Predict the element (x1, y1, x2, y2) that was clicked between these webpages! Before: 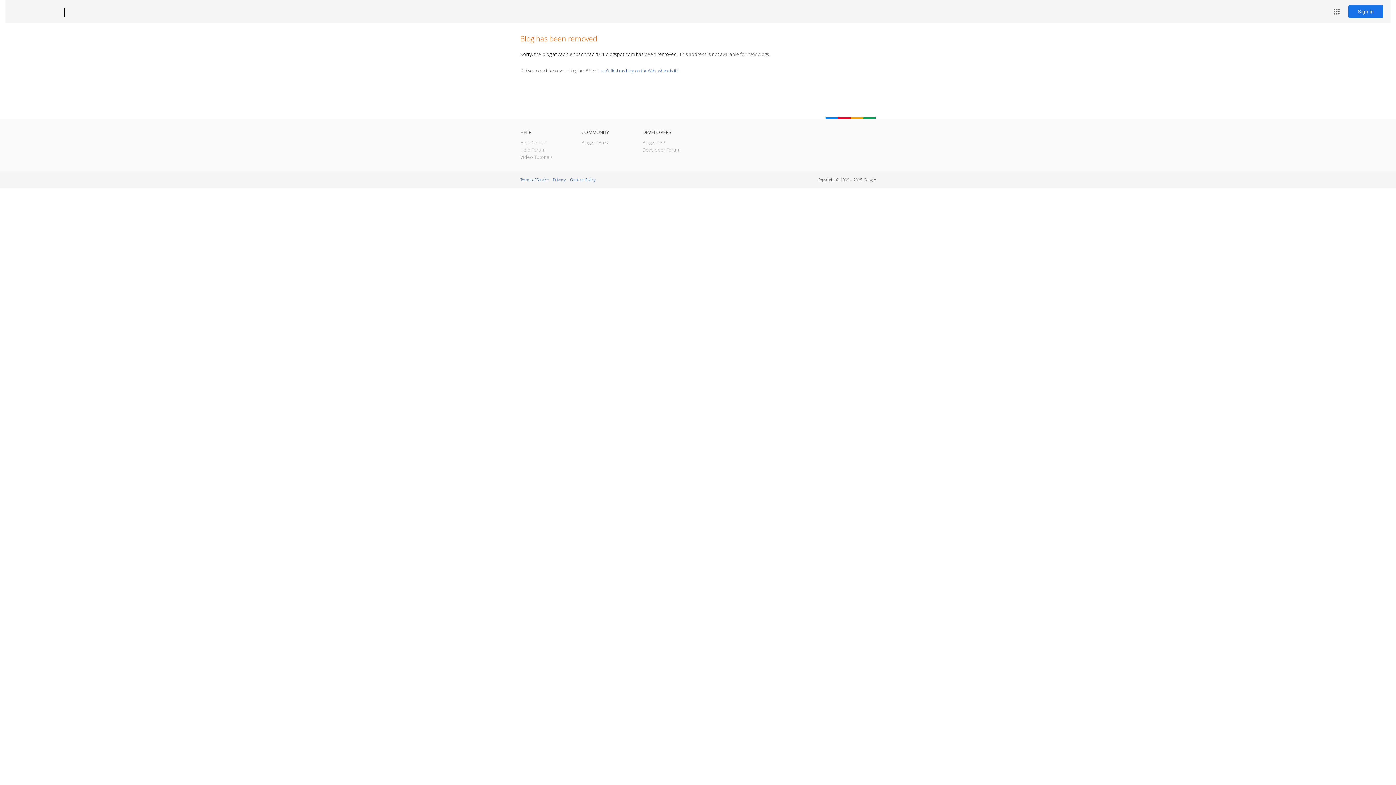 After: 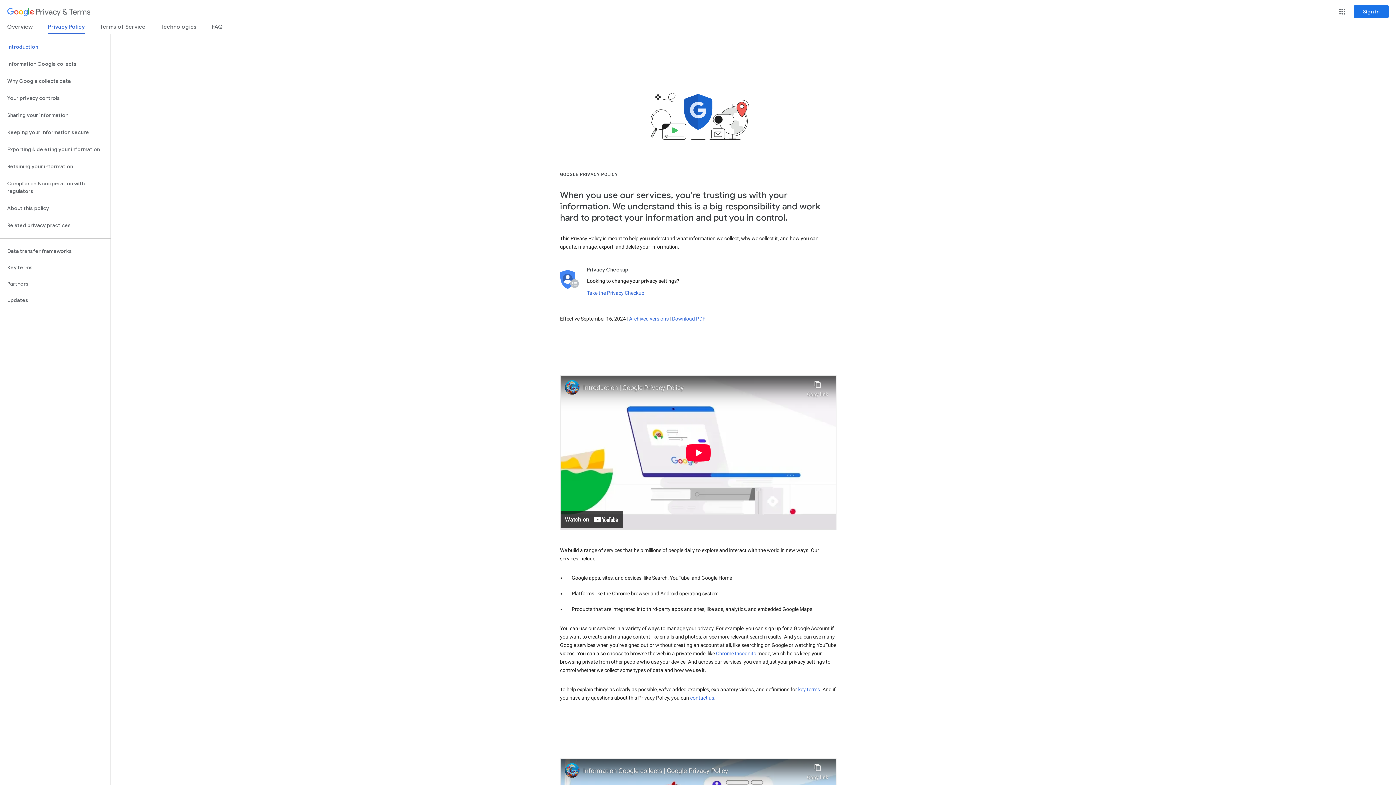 Action: label: Privacy bbox: (553, 177, 565, 182)